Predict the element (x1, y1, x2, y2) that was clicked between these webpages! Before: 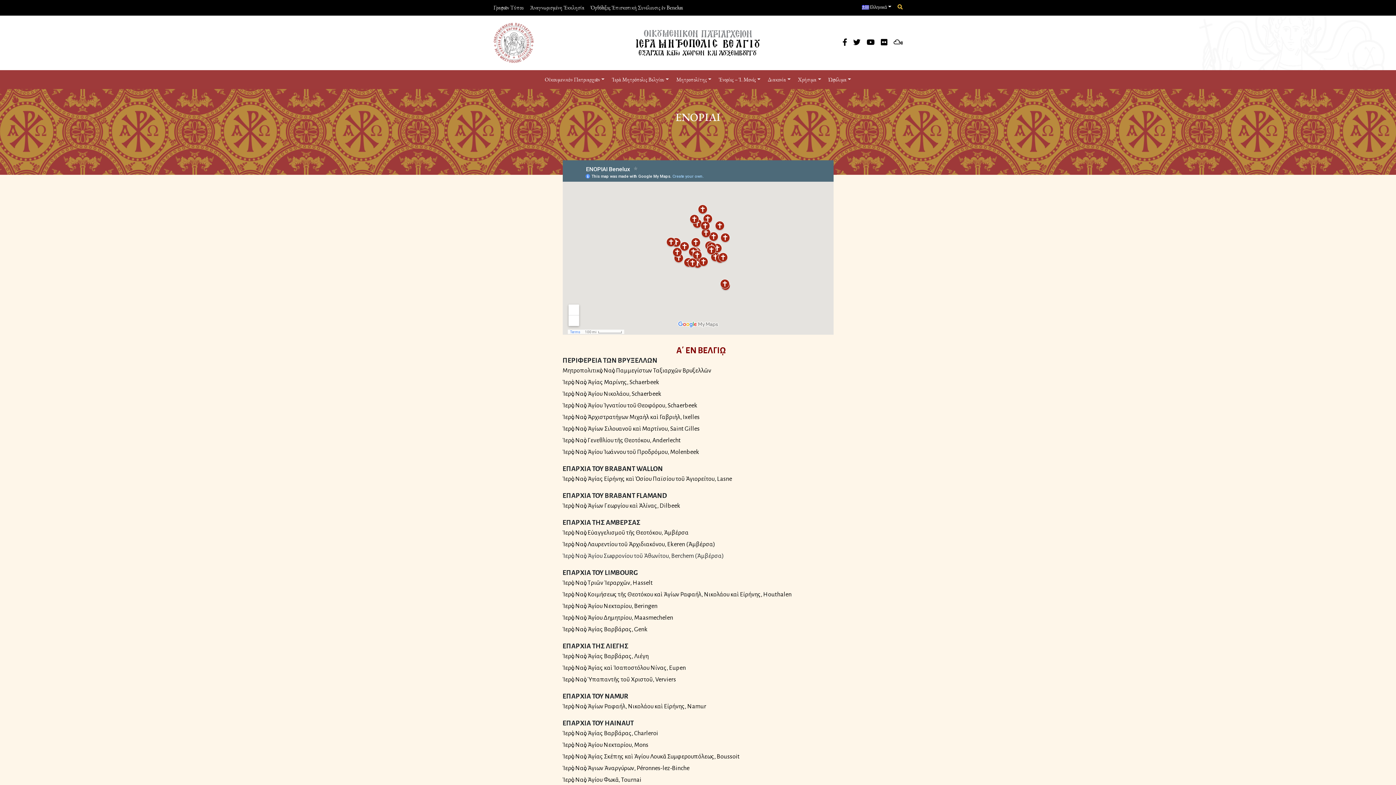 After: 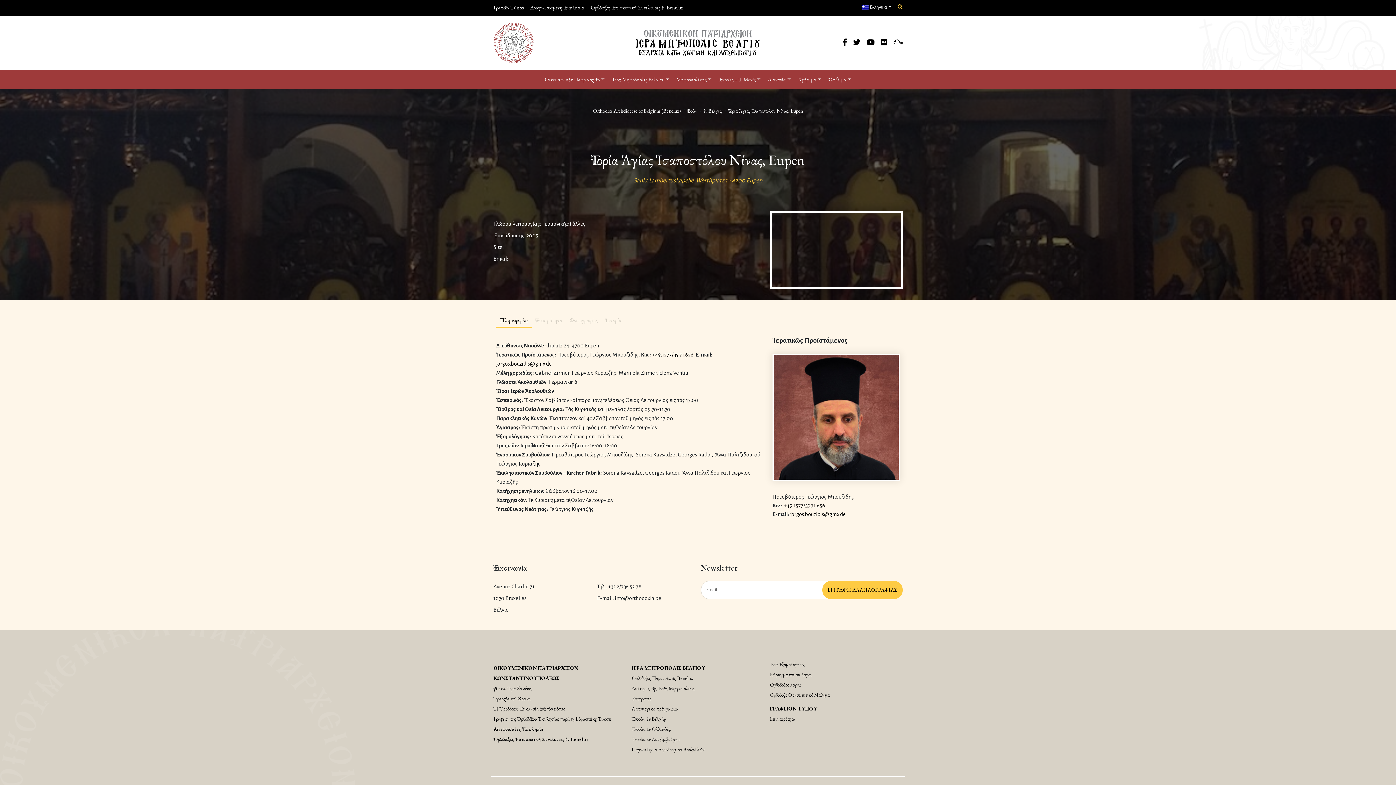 Action: bbox: (562, 665, 686, 671) label: Ἱερὸς Ναὸς Ἁγίας καὶ Ἰσαποστόλου Νίνας, Eupen